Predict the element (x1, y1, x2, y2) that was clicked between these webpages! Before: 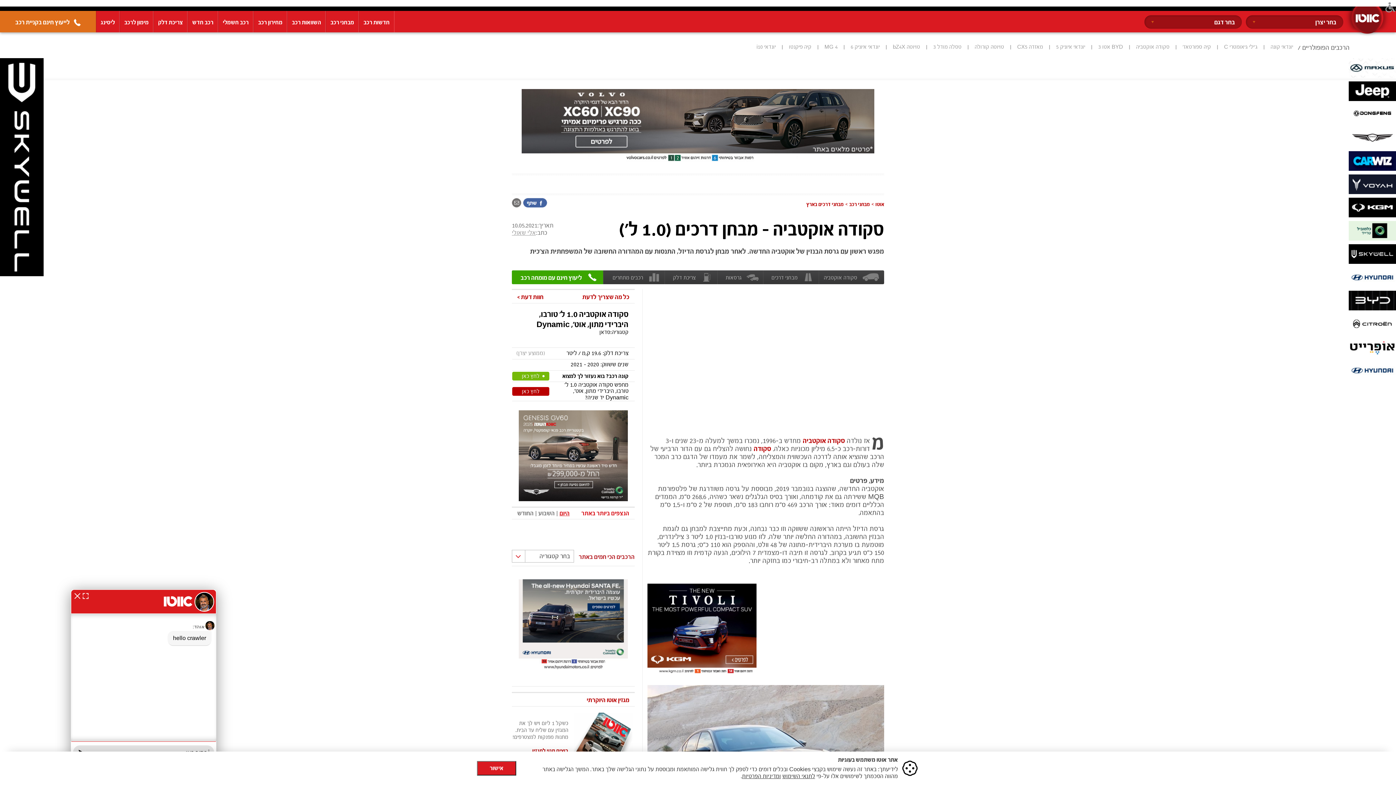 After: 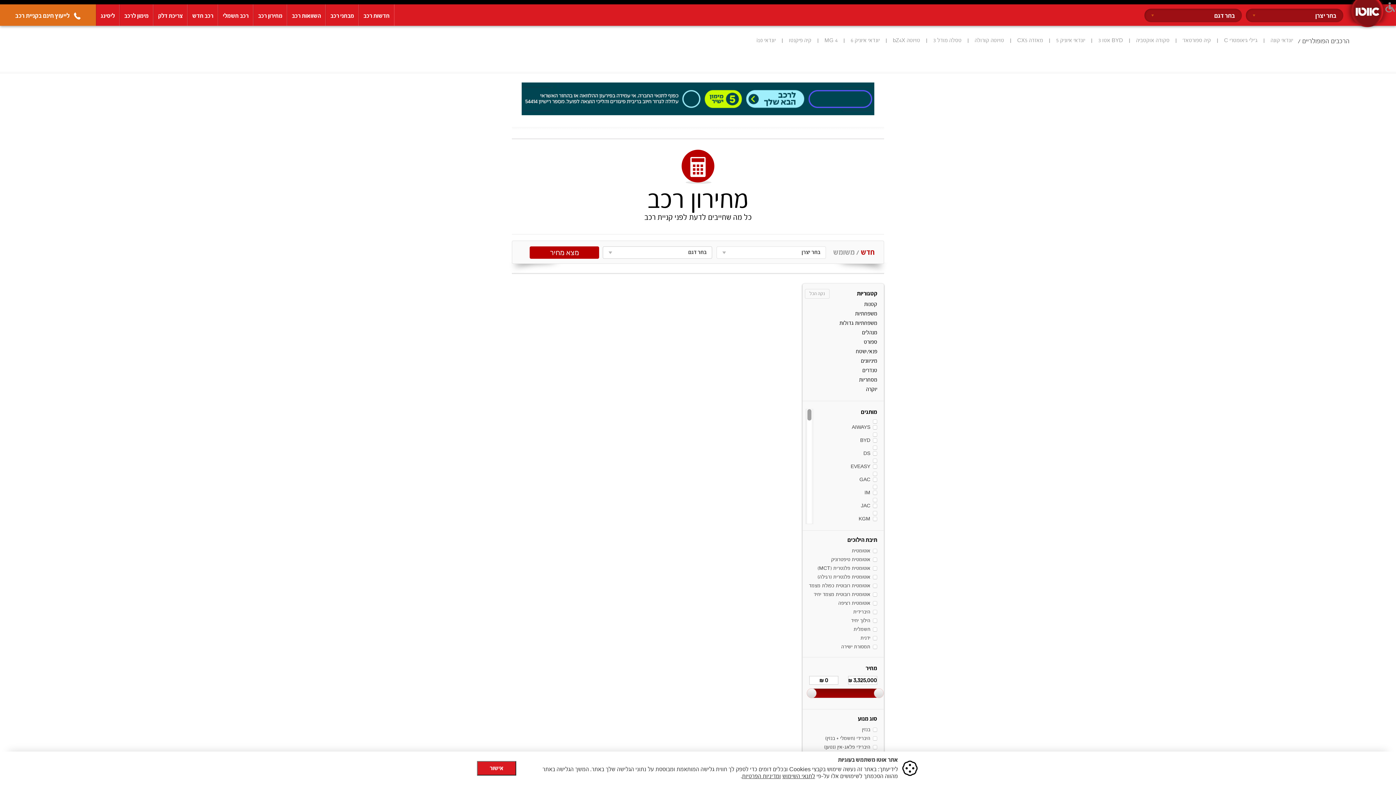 Action: label: מחירון רכב bbox: (253, 10, 287, 32)